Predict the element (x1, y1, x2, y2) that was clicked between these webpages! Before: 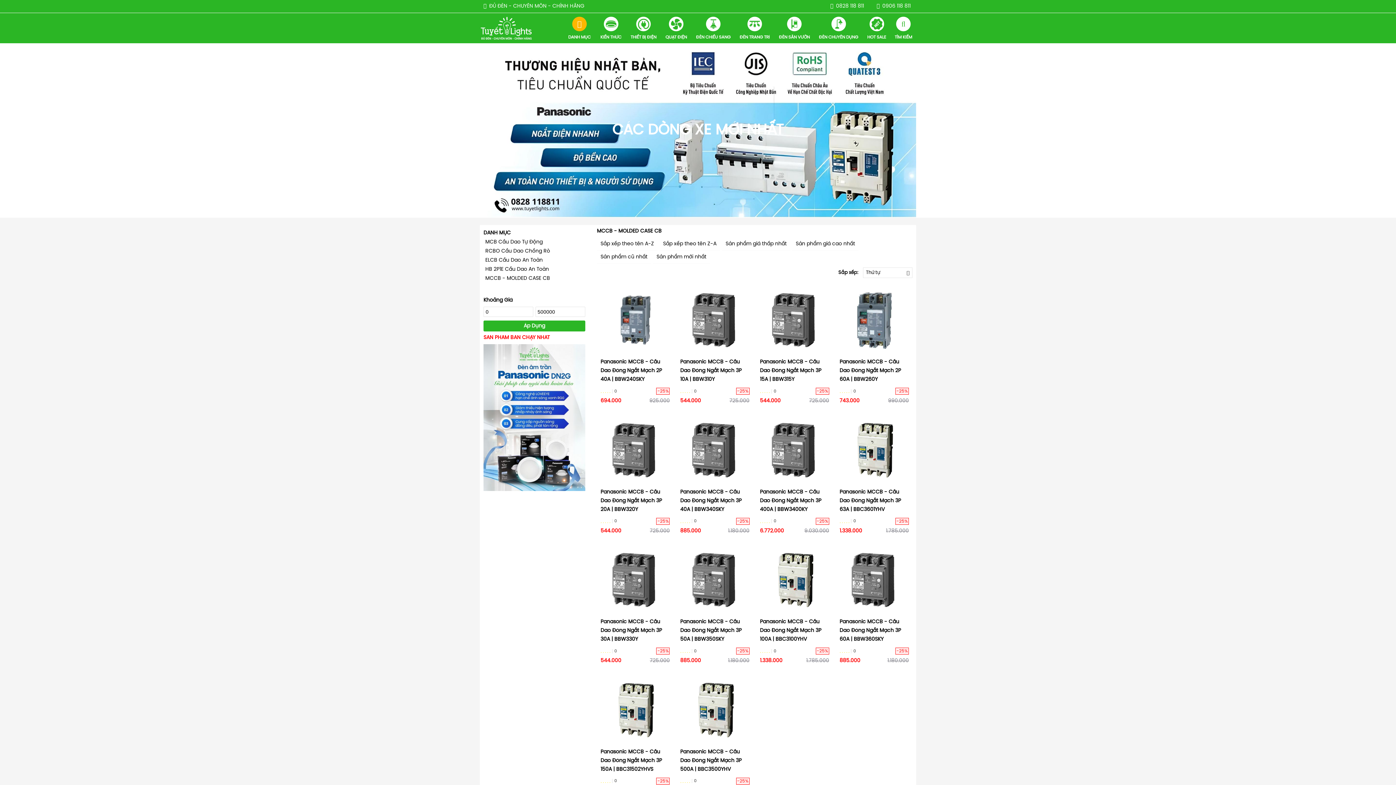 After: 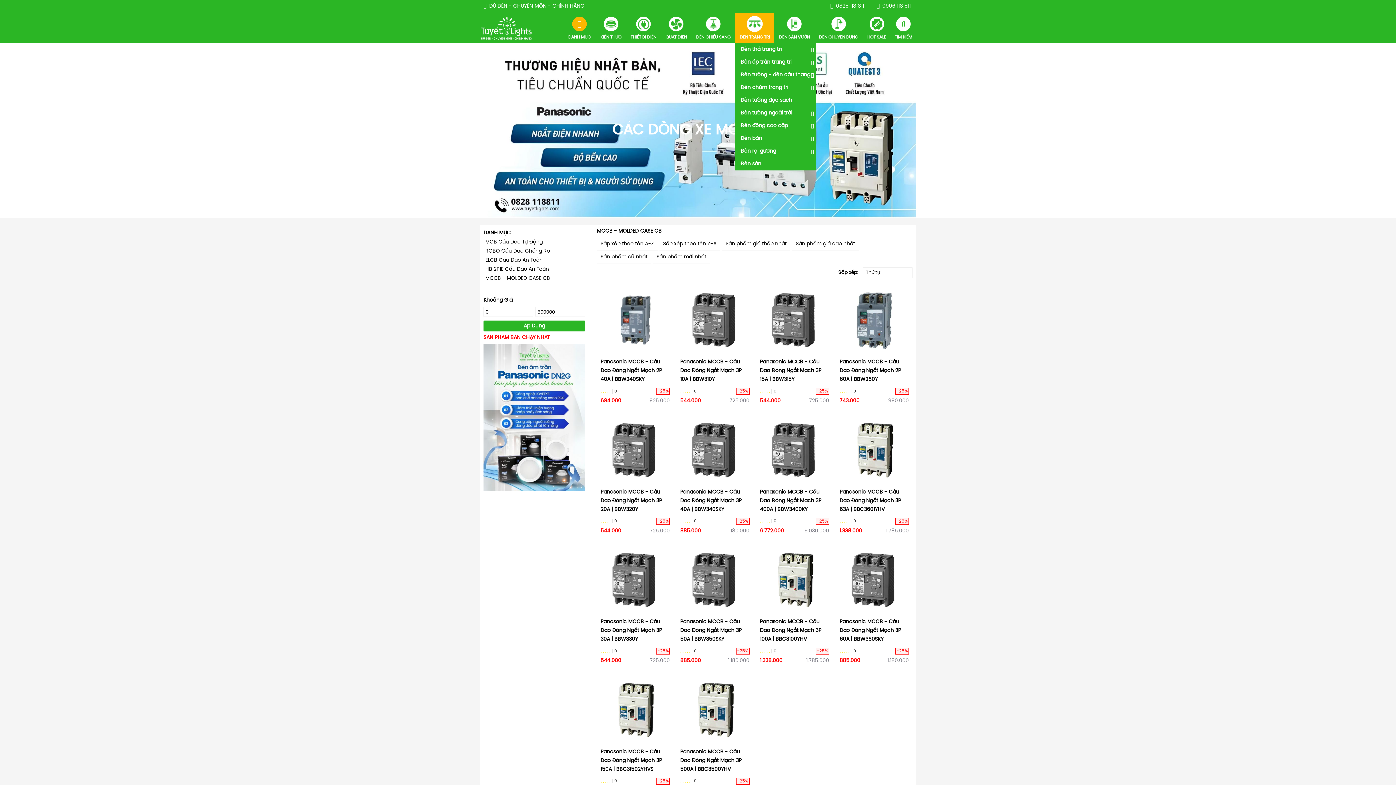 Action: bbox: (739, 16, 770, 31)